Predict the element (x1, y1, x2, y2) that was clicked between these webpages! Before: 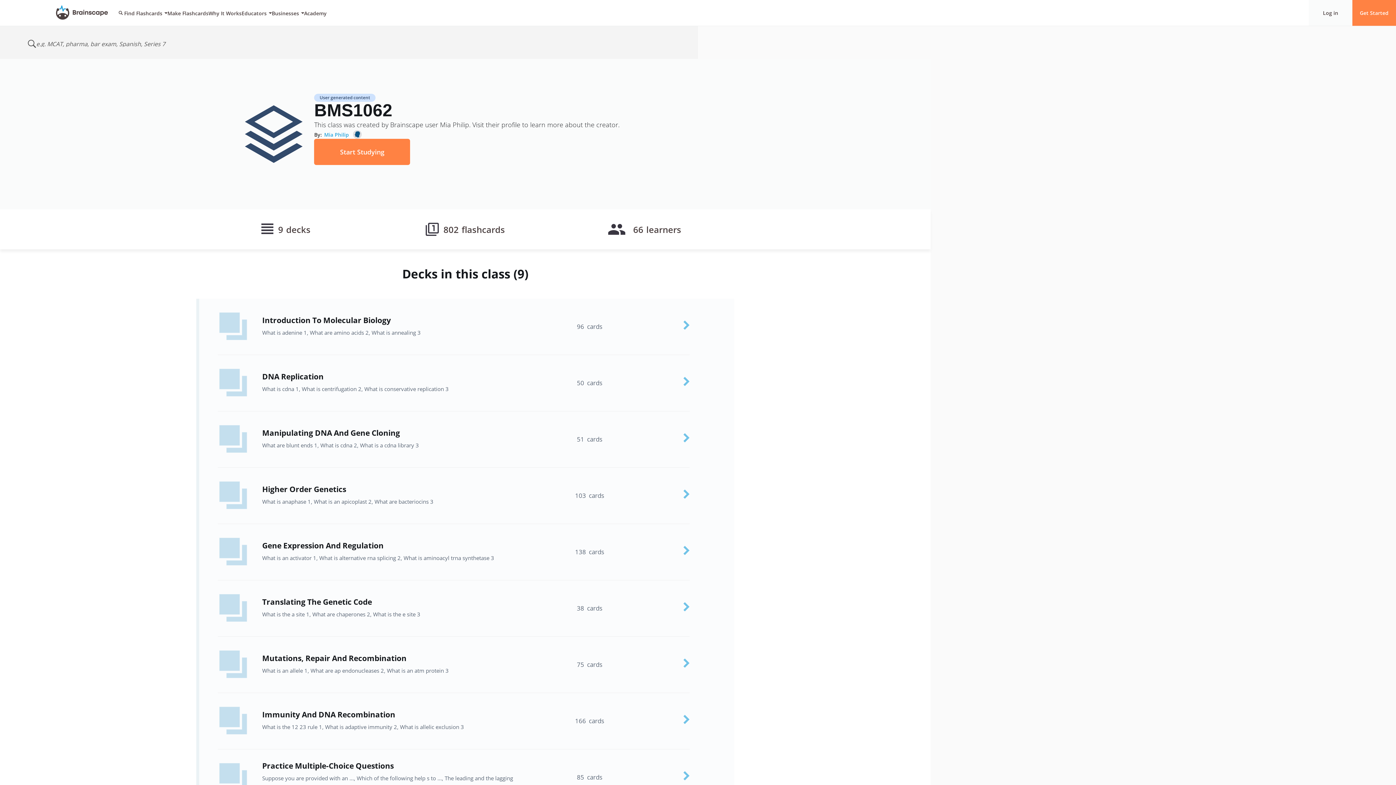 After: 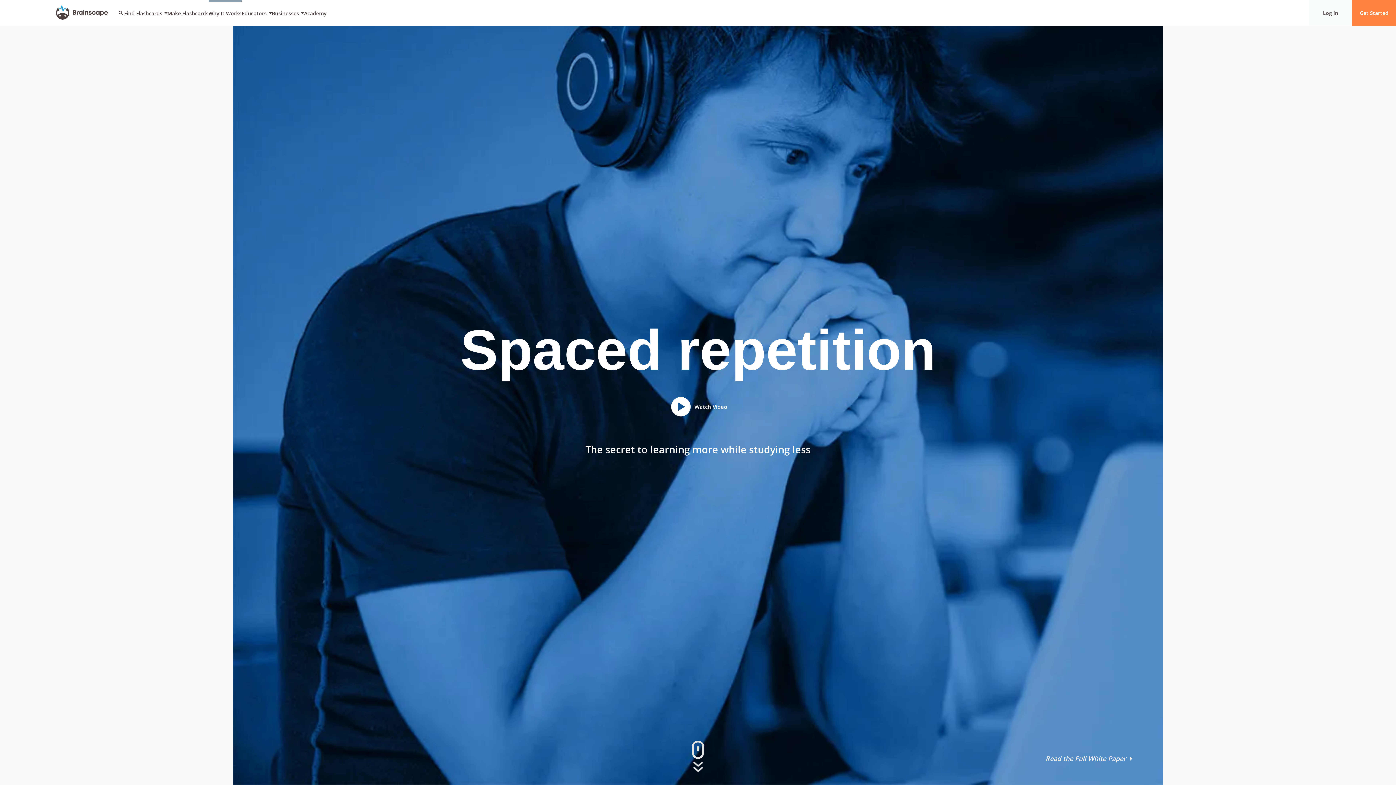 Action: label: Why It Works bbox: (208, 0, 241, 26)